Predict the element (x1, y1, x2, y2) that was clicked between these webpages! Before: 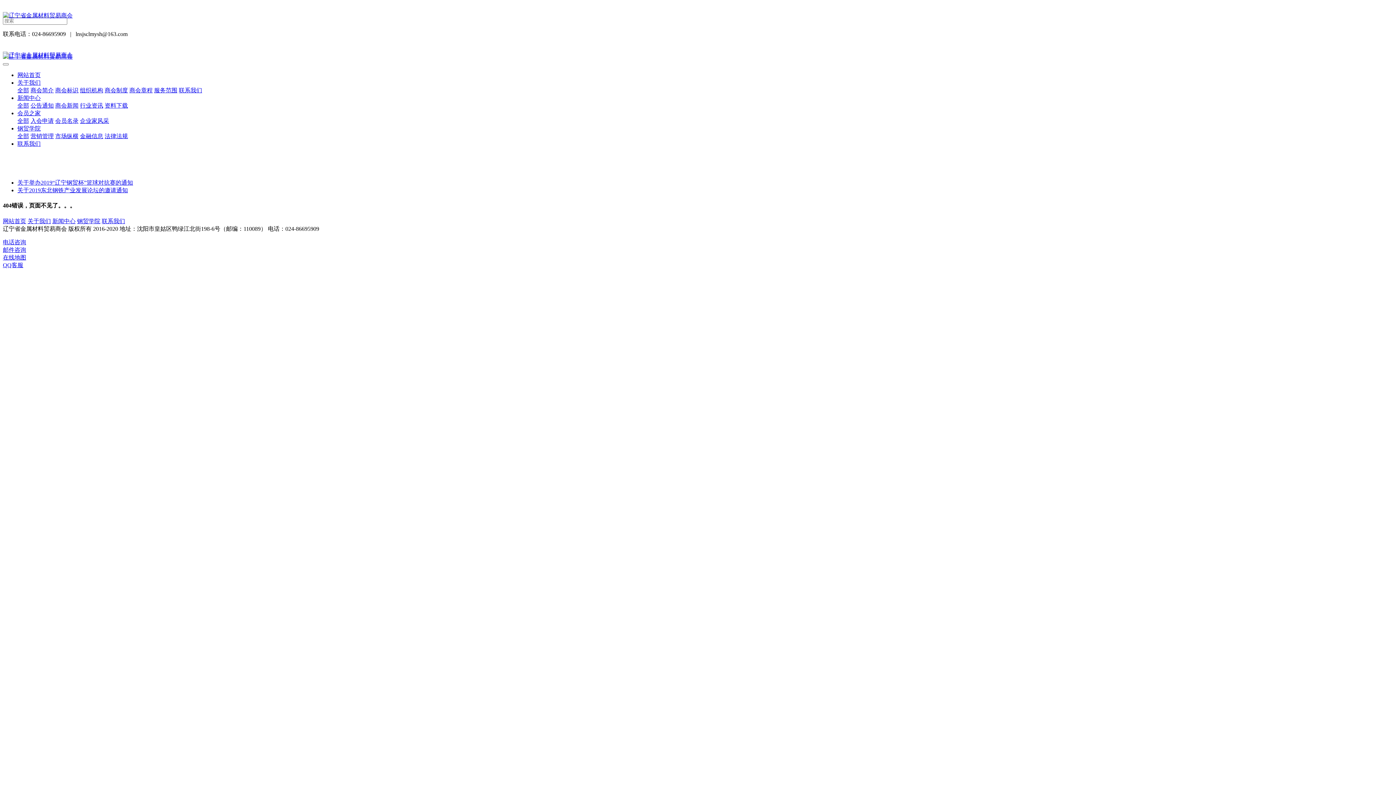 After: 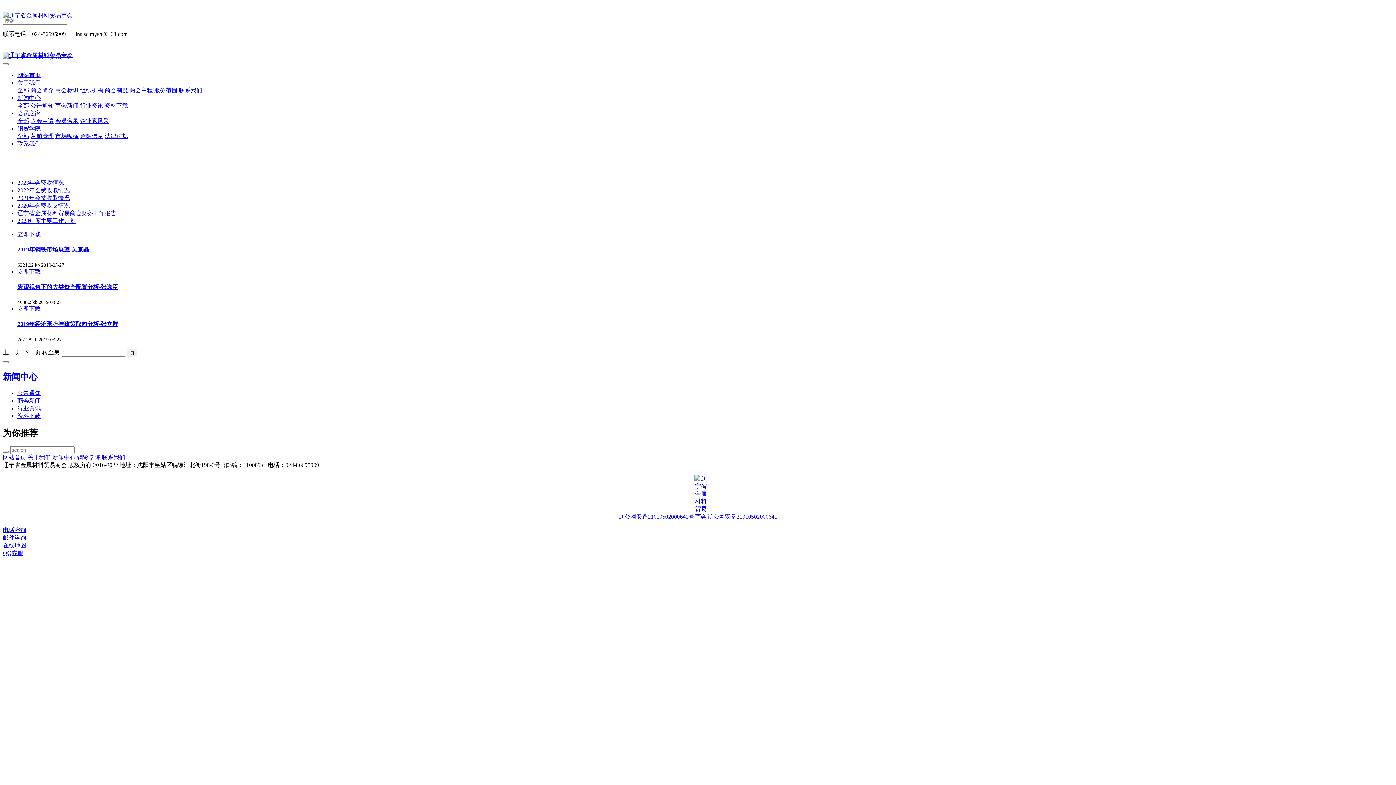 Action: bbox: (104, 102, 128, 108) label: 资料下载